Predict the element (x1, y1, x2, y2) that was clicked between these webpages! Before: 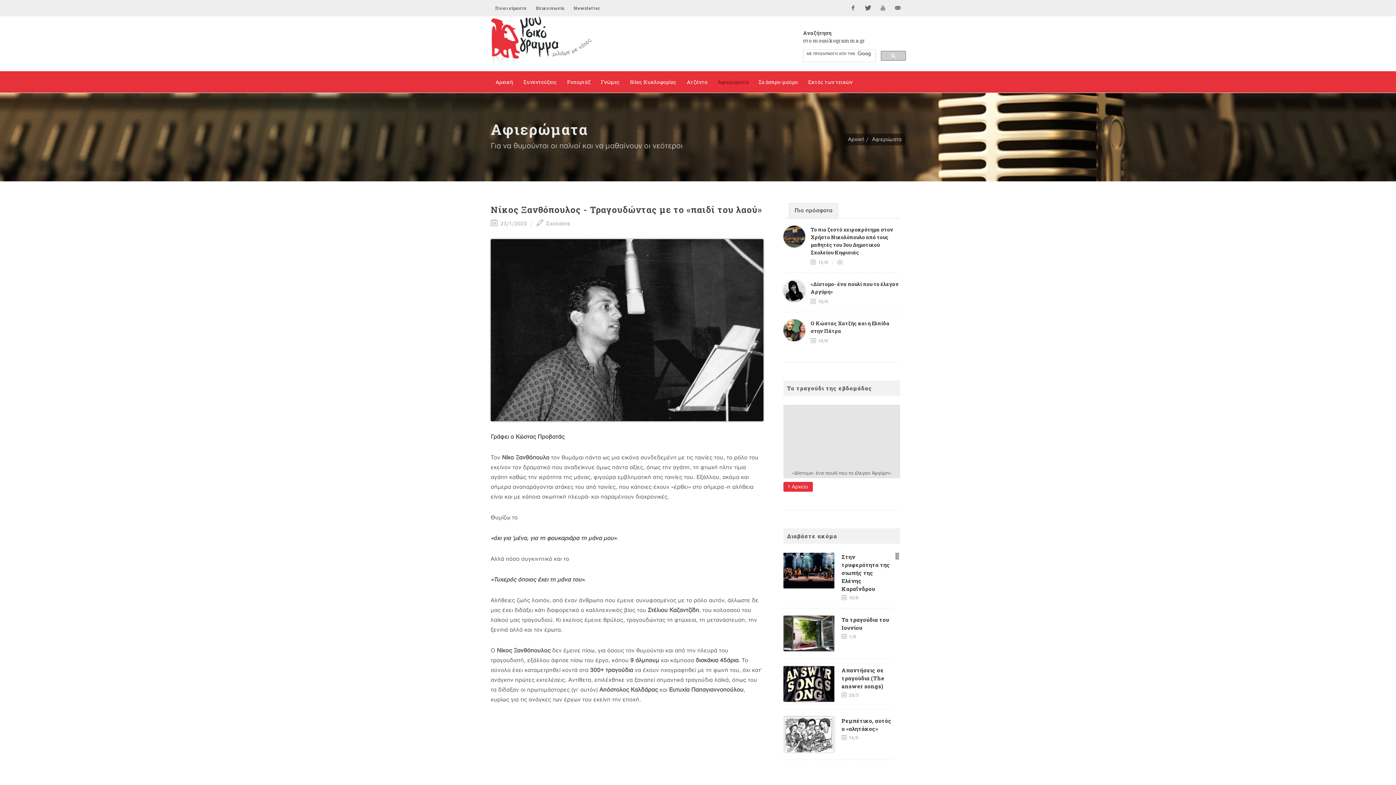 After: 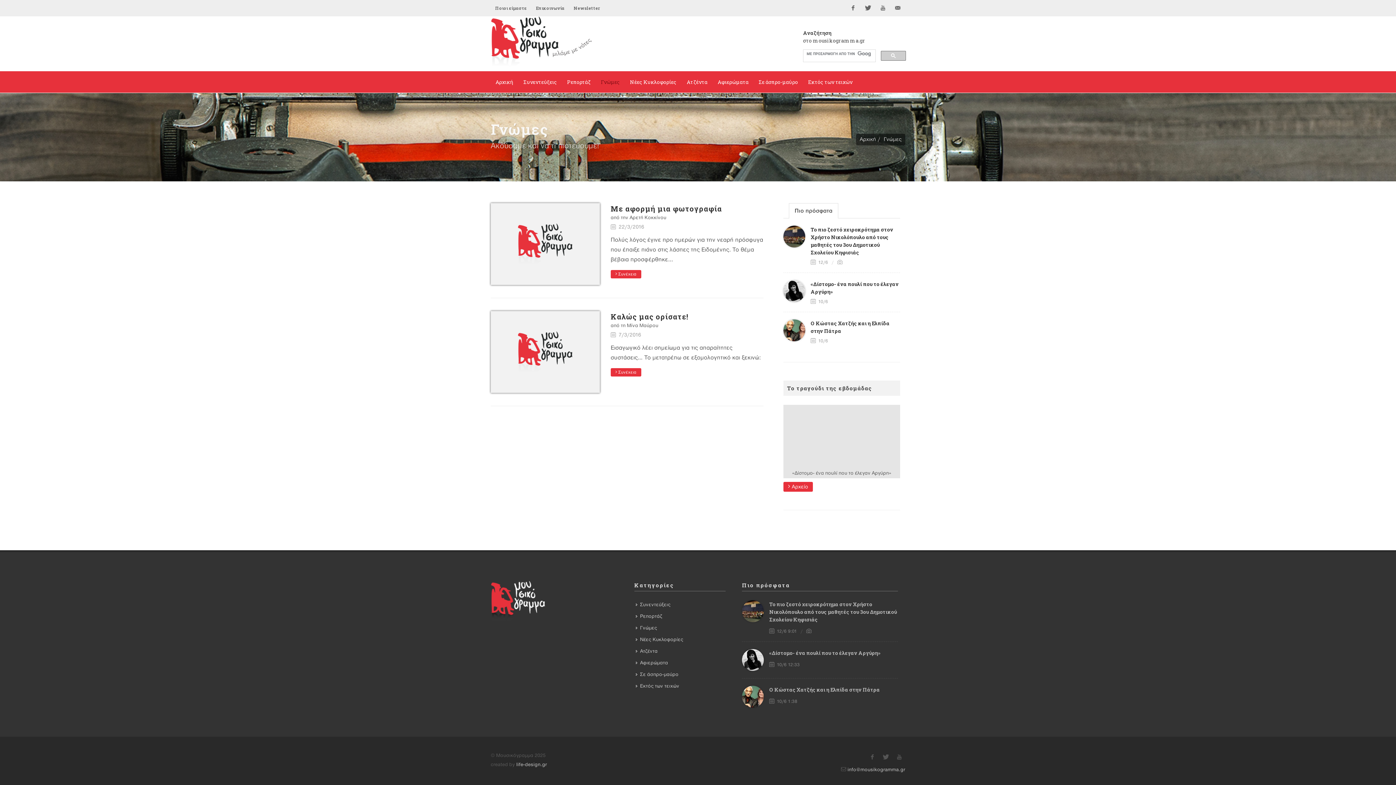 Action: bbox: (596, 71, 624, 93) label: Γνώμες